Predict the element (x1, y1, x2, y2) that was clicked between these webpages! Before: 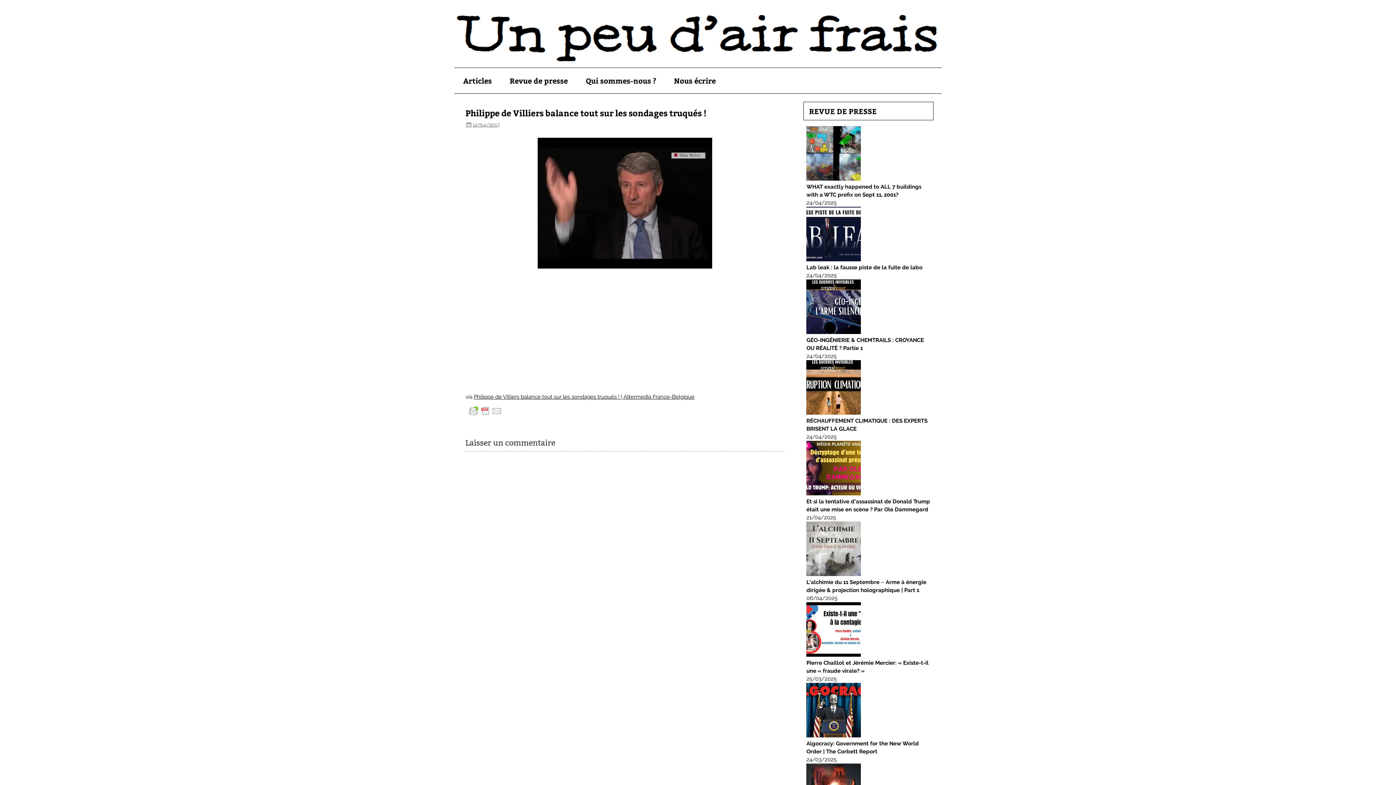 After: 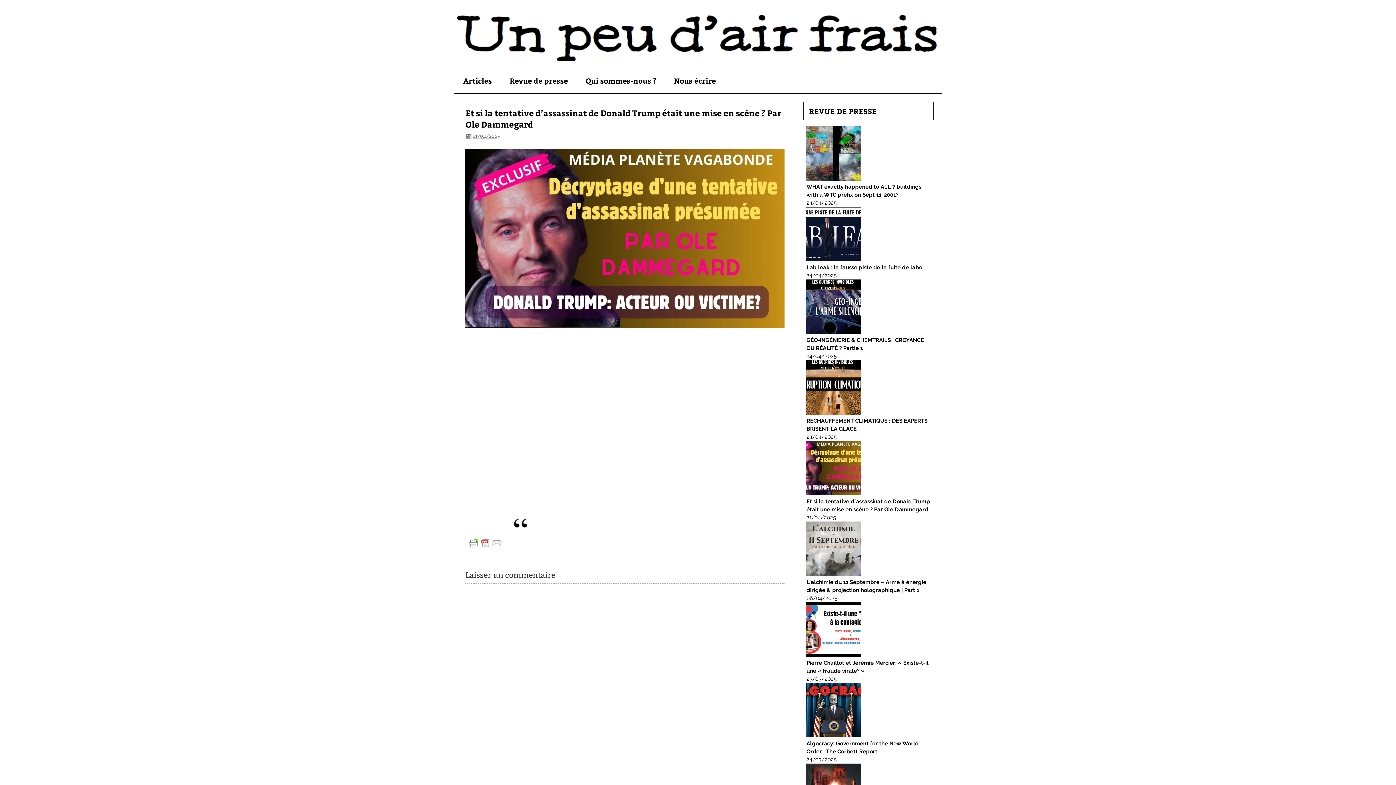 Action: bbox: (806, 490, 861, 497)